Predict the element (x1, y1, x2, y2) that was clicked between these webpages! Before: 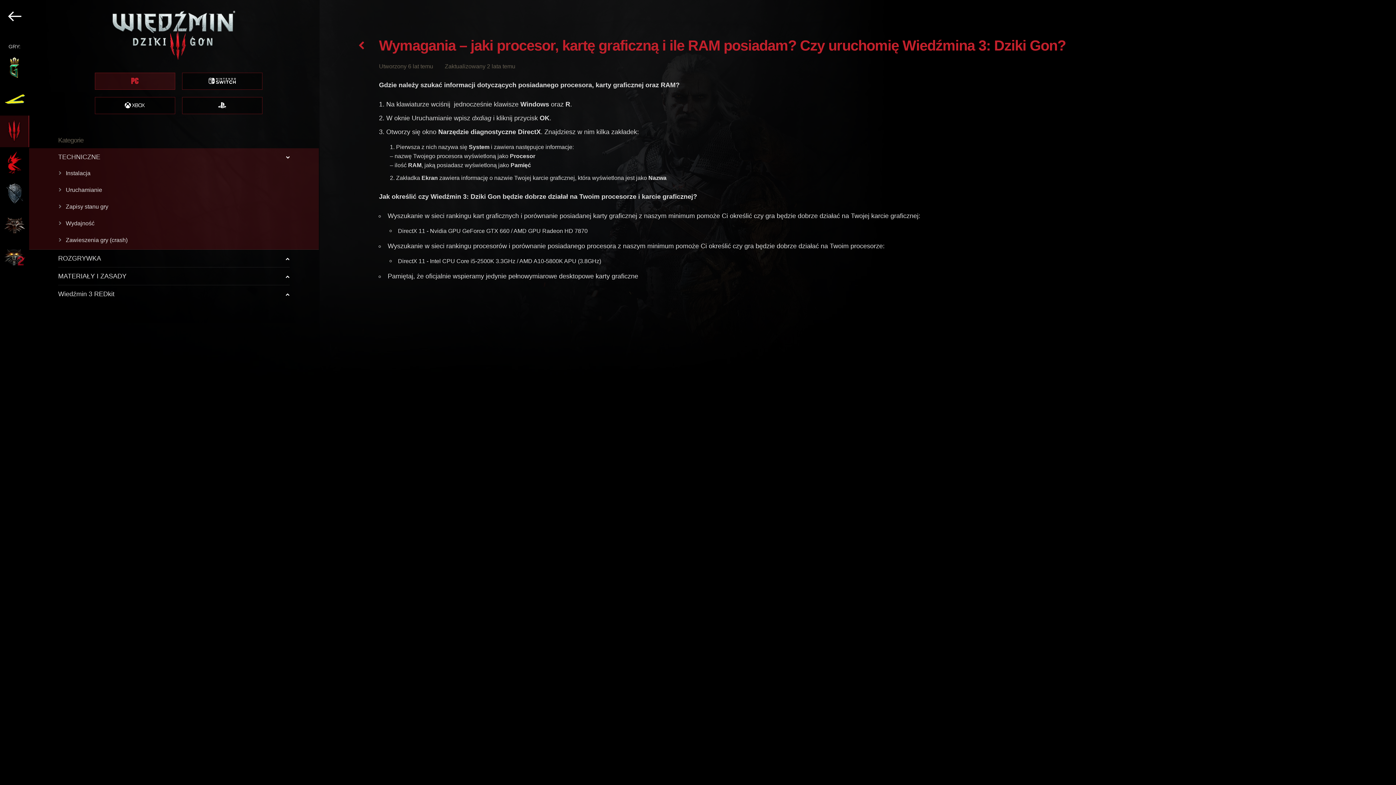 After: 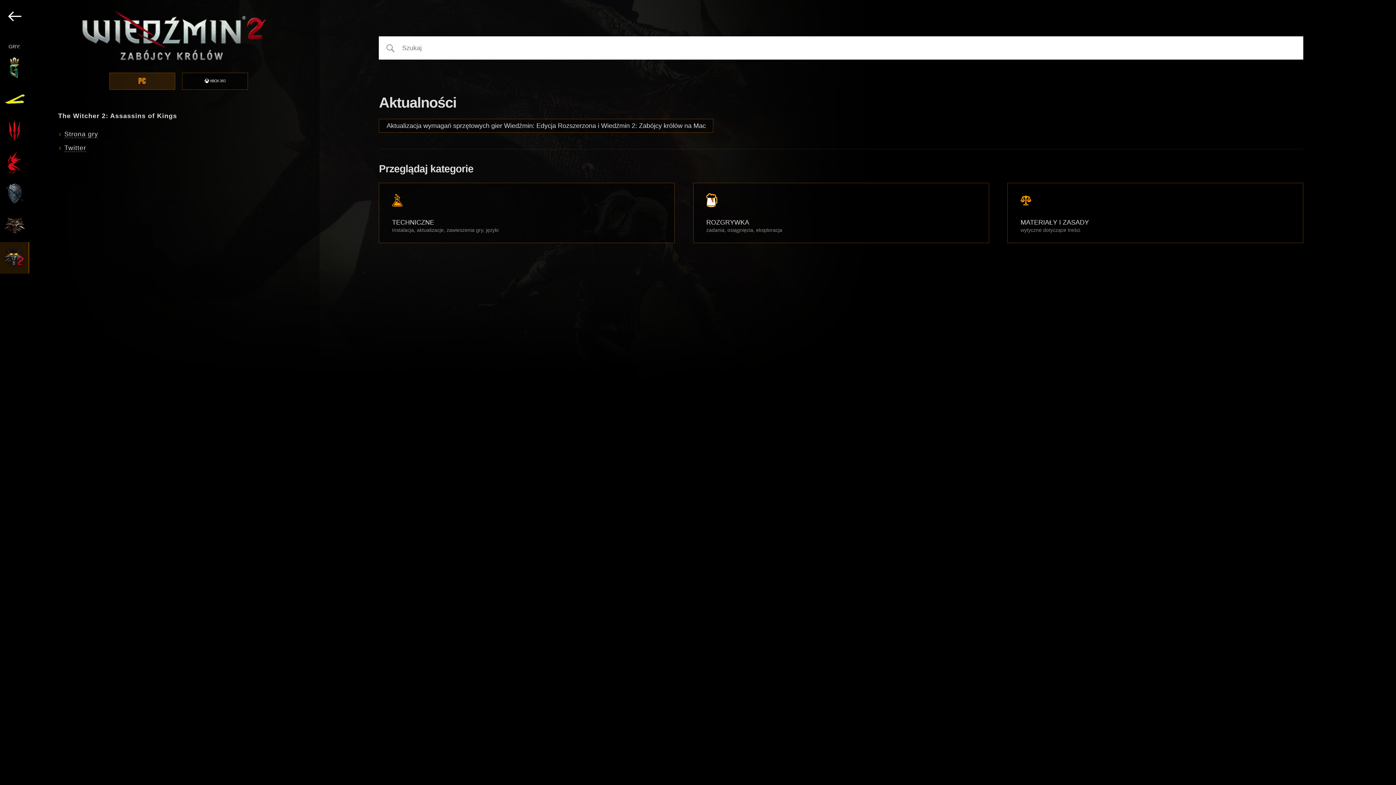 Action: bbox: (0, 242, 29, 273)